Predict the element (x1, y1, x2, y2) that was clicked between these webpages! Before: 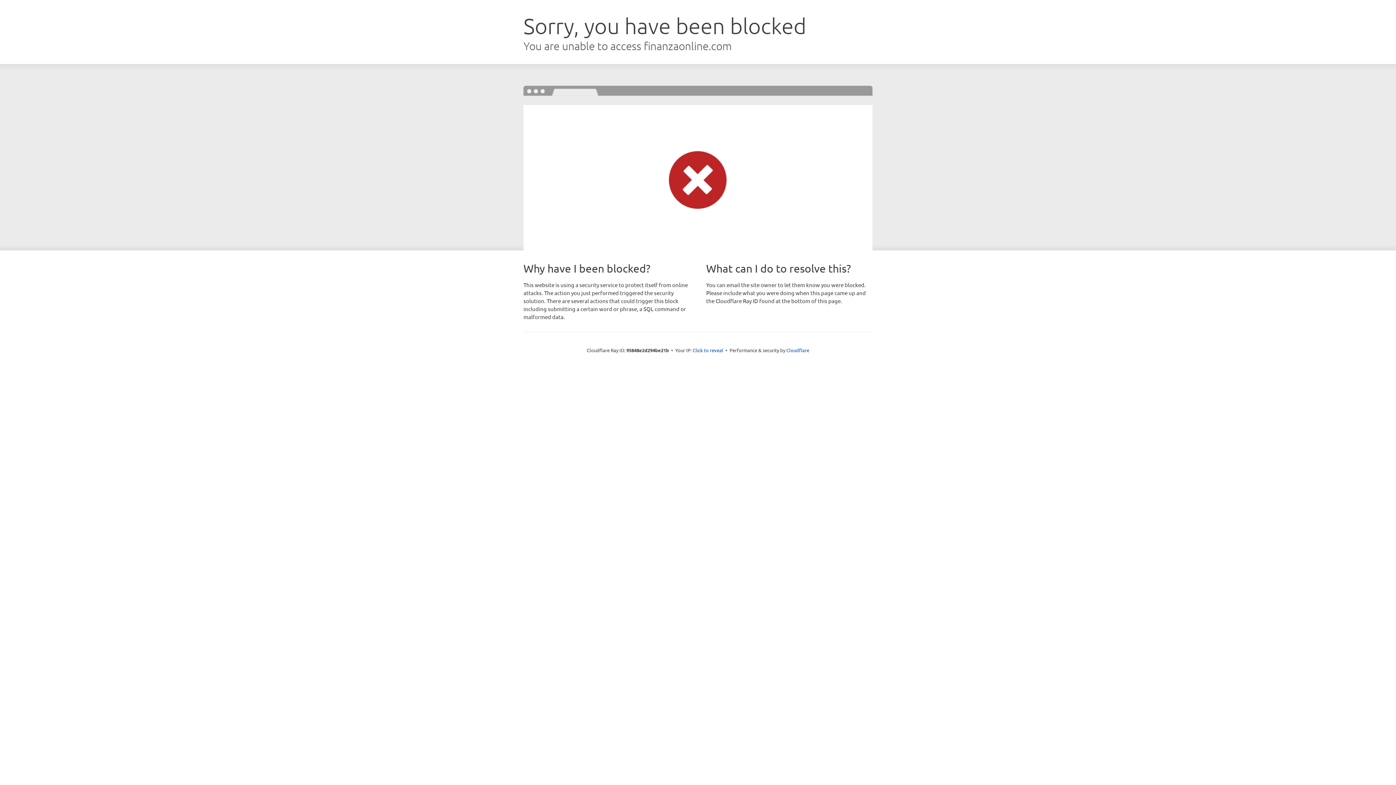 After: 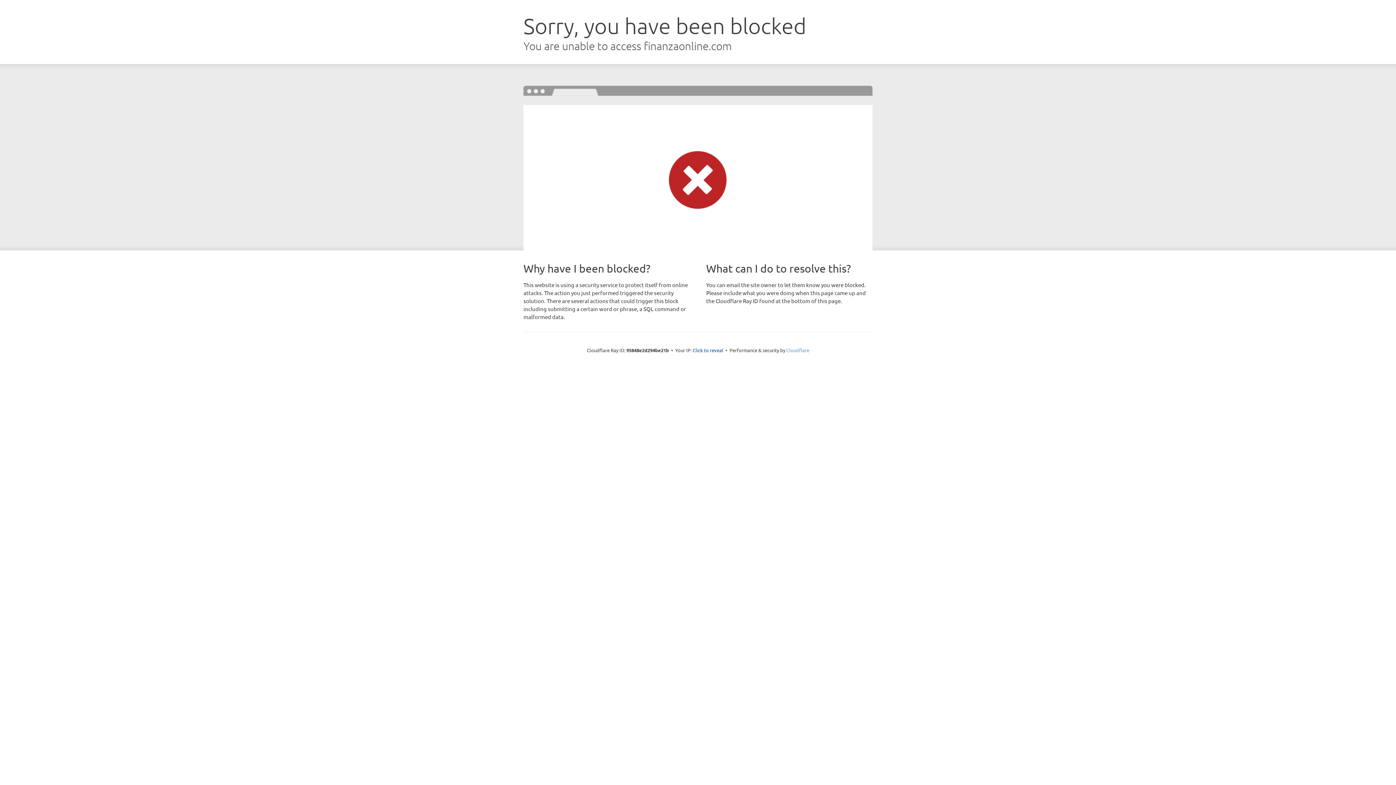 Action: bbox: (786, 347, 809, 353) label: Cloudflare